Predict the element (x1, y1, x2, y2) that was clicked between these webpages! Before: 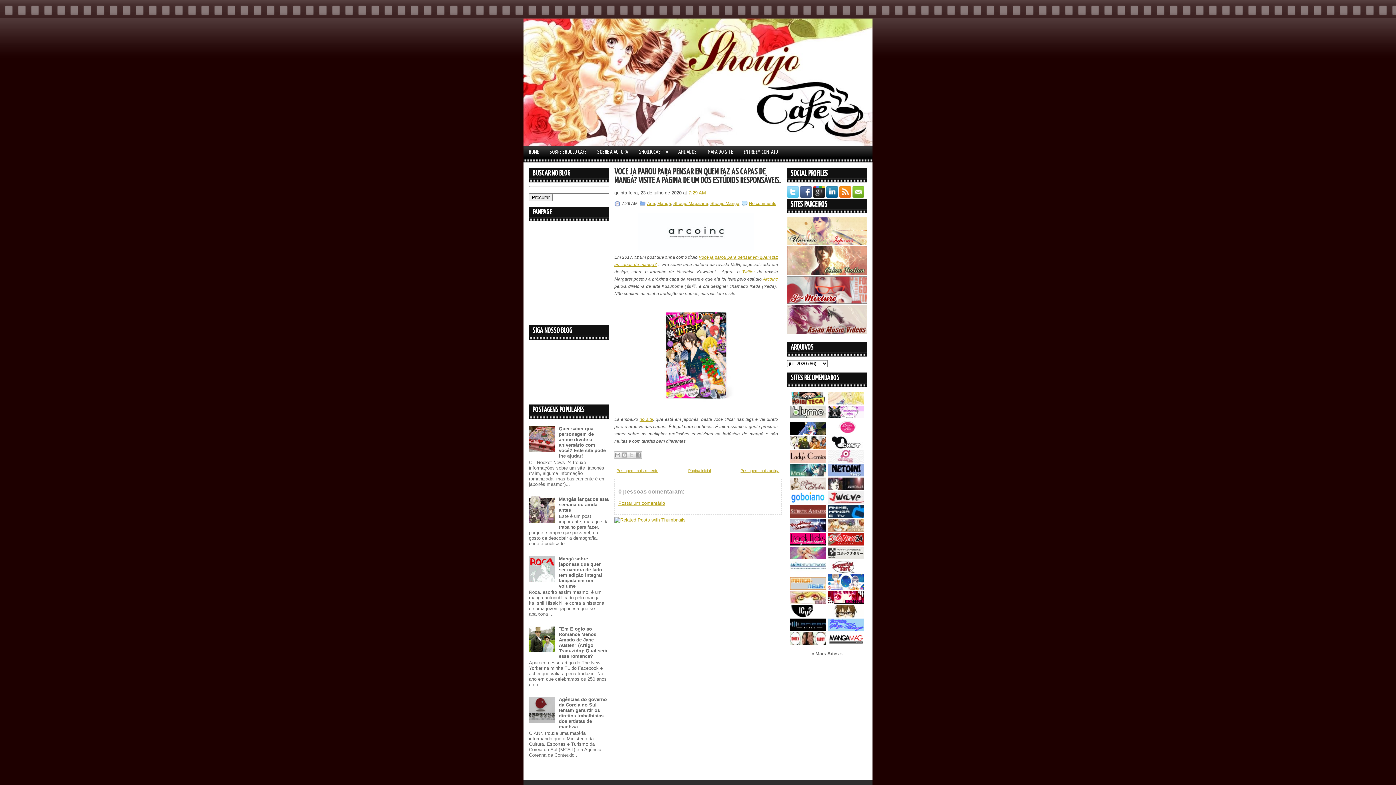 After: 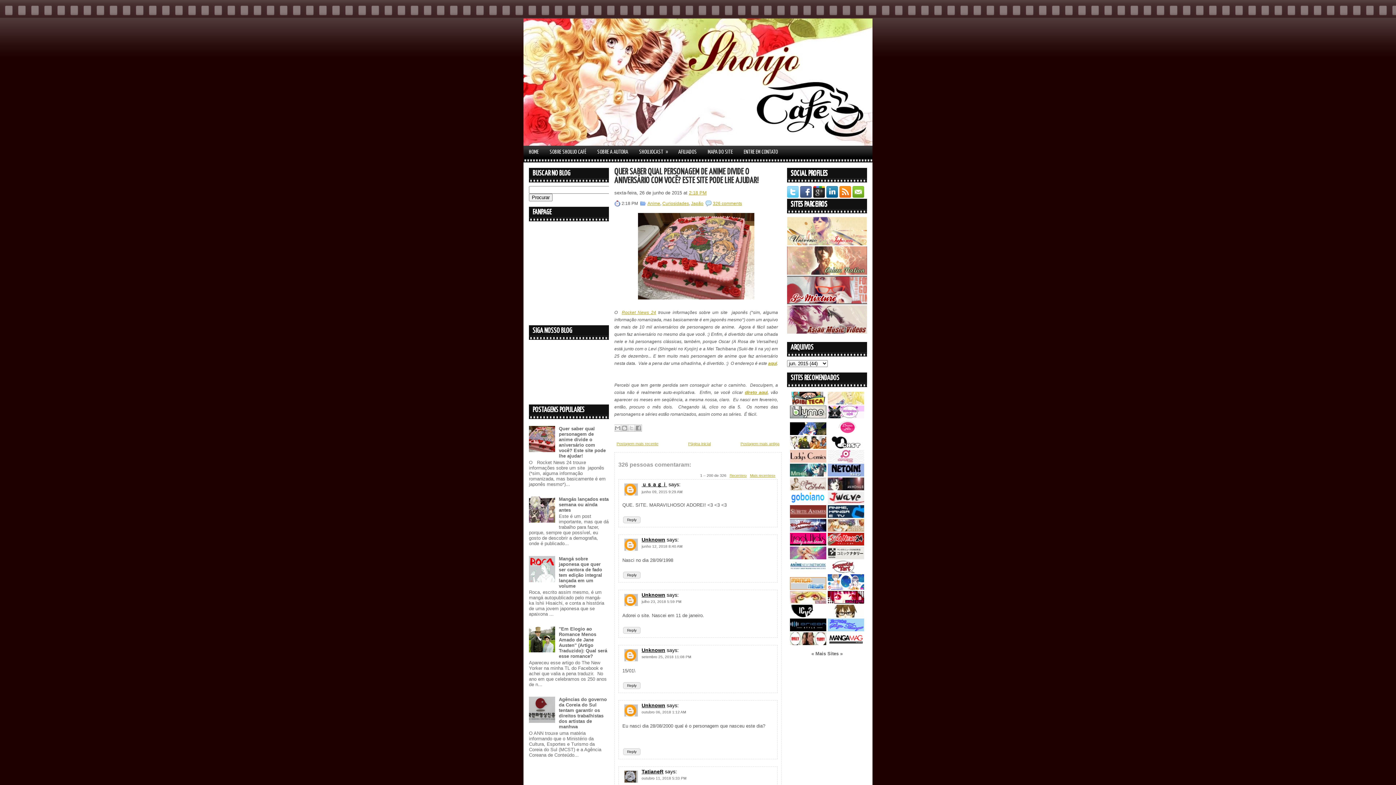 Action: bbox: (558, 426, 605, 458) label: Quer saber qual personagem de anime divide o aniversário com você? Este site pode lhe ajudar!